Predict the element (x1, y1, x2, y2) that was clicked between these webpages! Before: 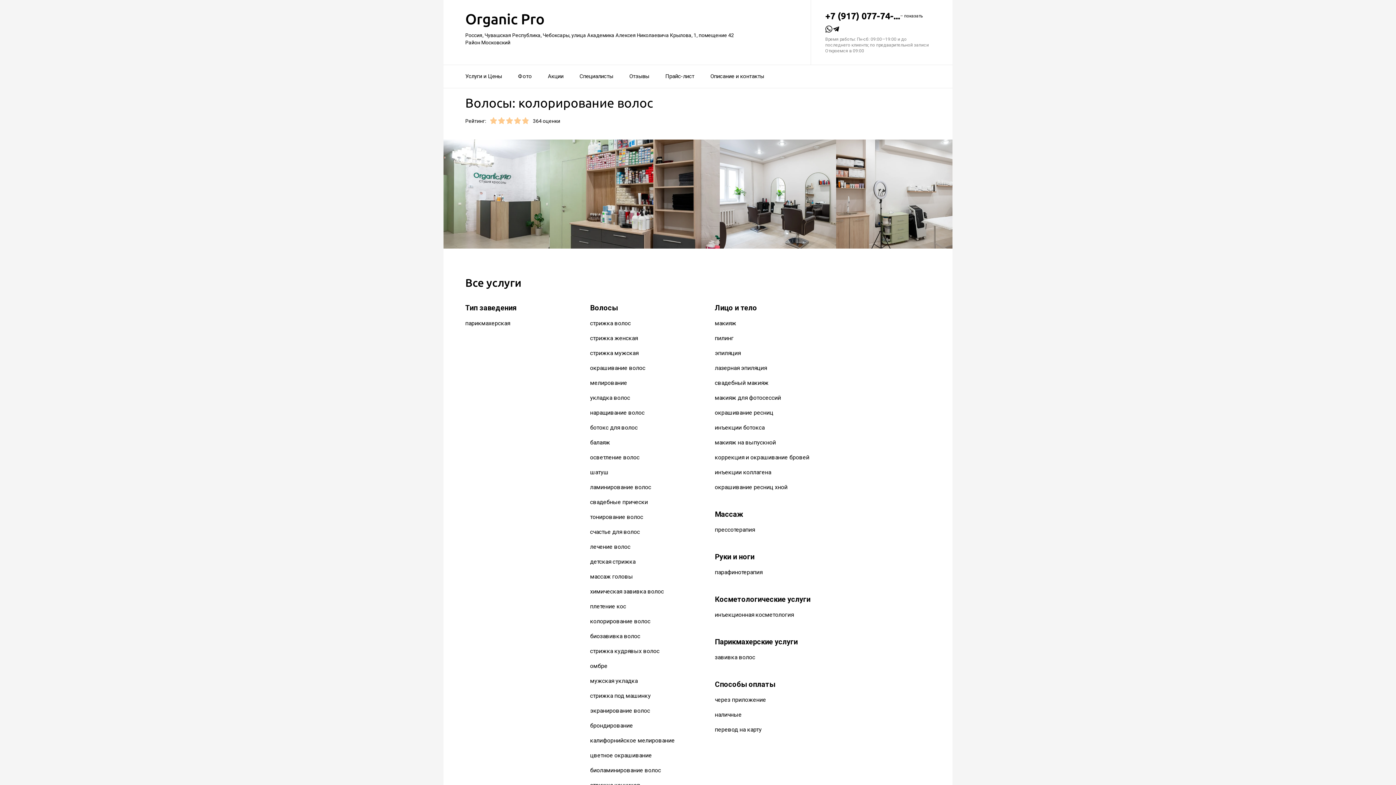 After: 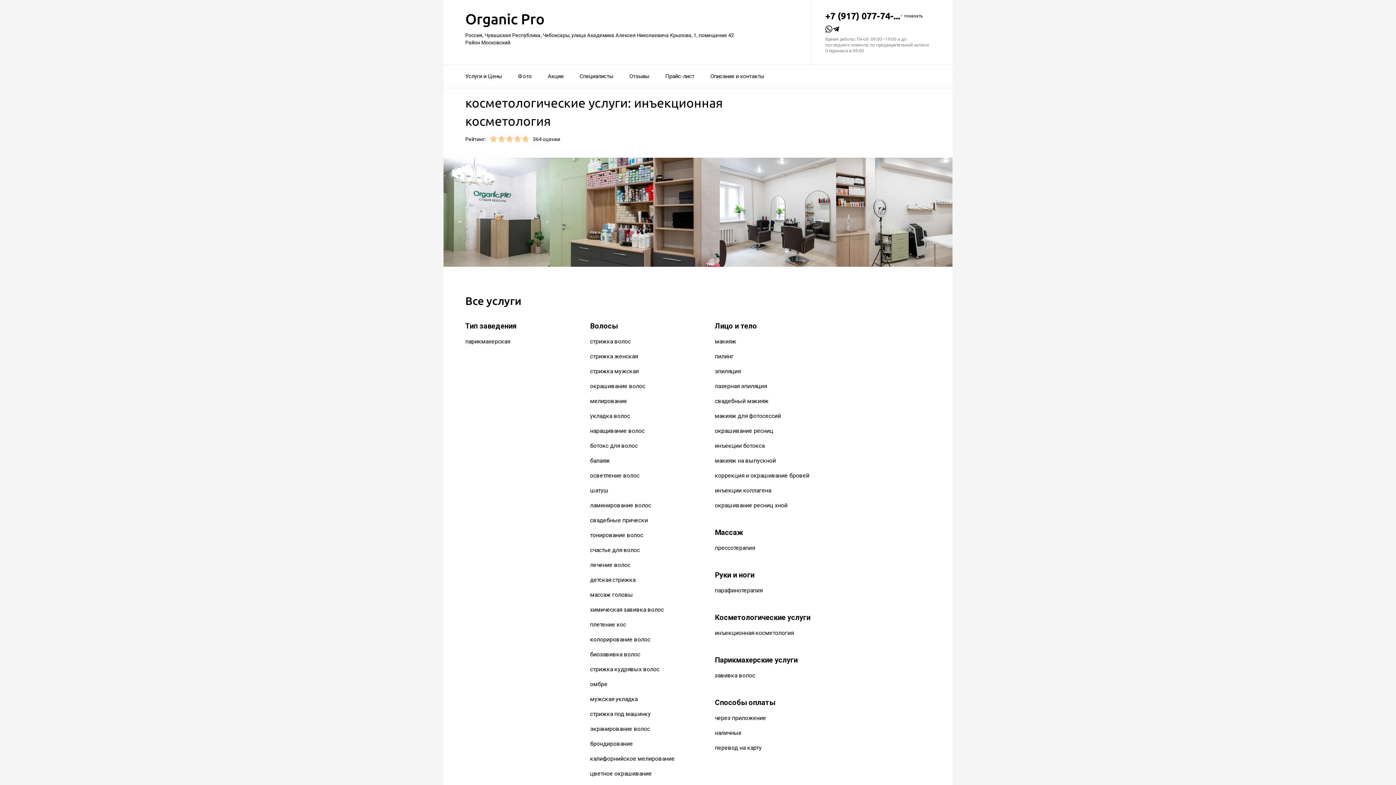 Action: label: инъекционная косметология bbox: (715, 611, 793, 618)